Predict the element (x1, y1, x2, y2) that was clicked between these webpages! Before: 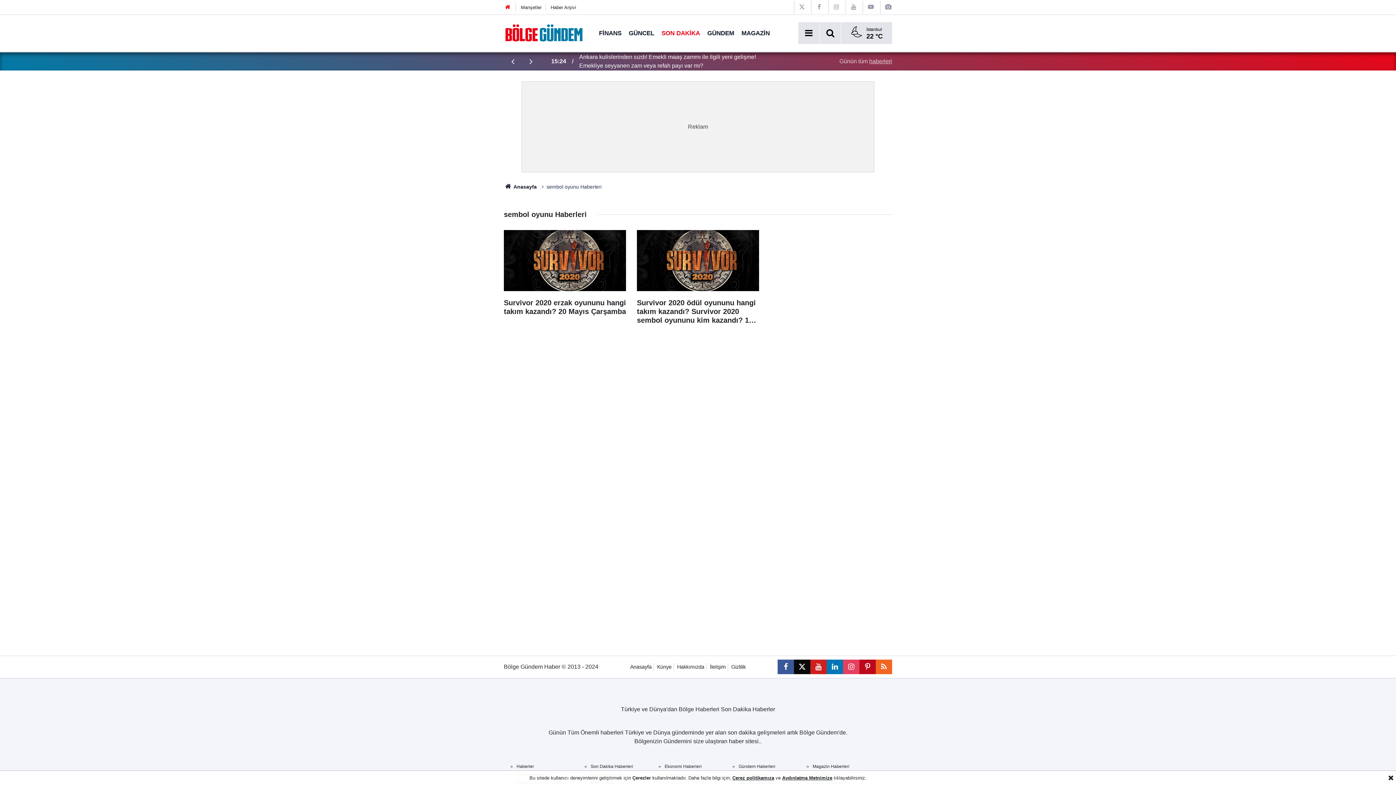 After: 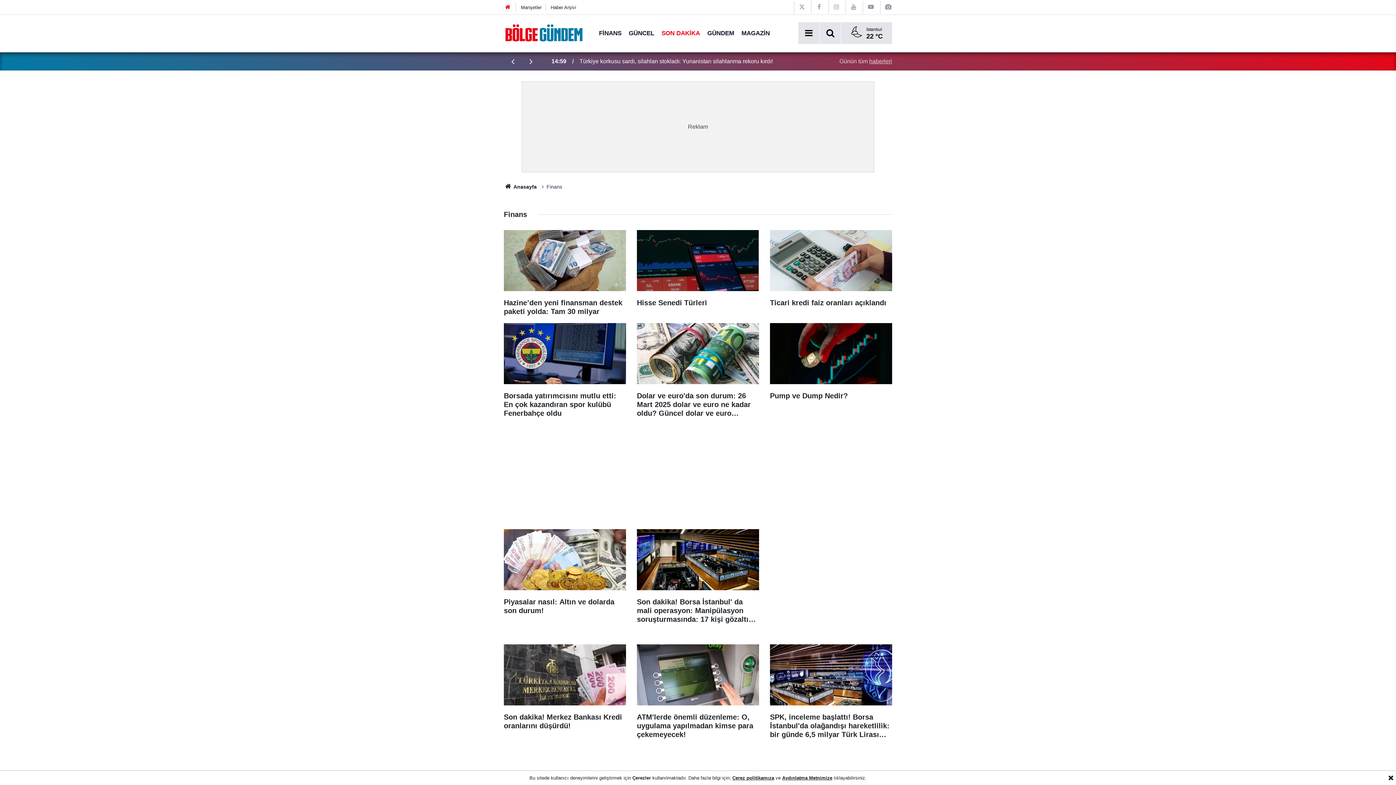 Action: bbox: (595, 29, 625, 36) label: FİNANS